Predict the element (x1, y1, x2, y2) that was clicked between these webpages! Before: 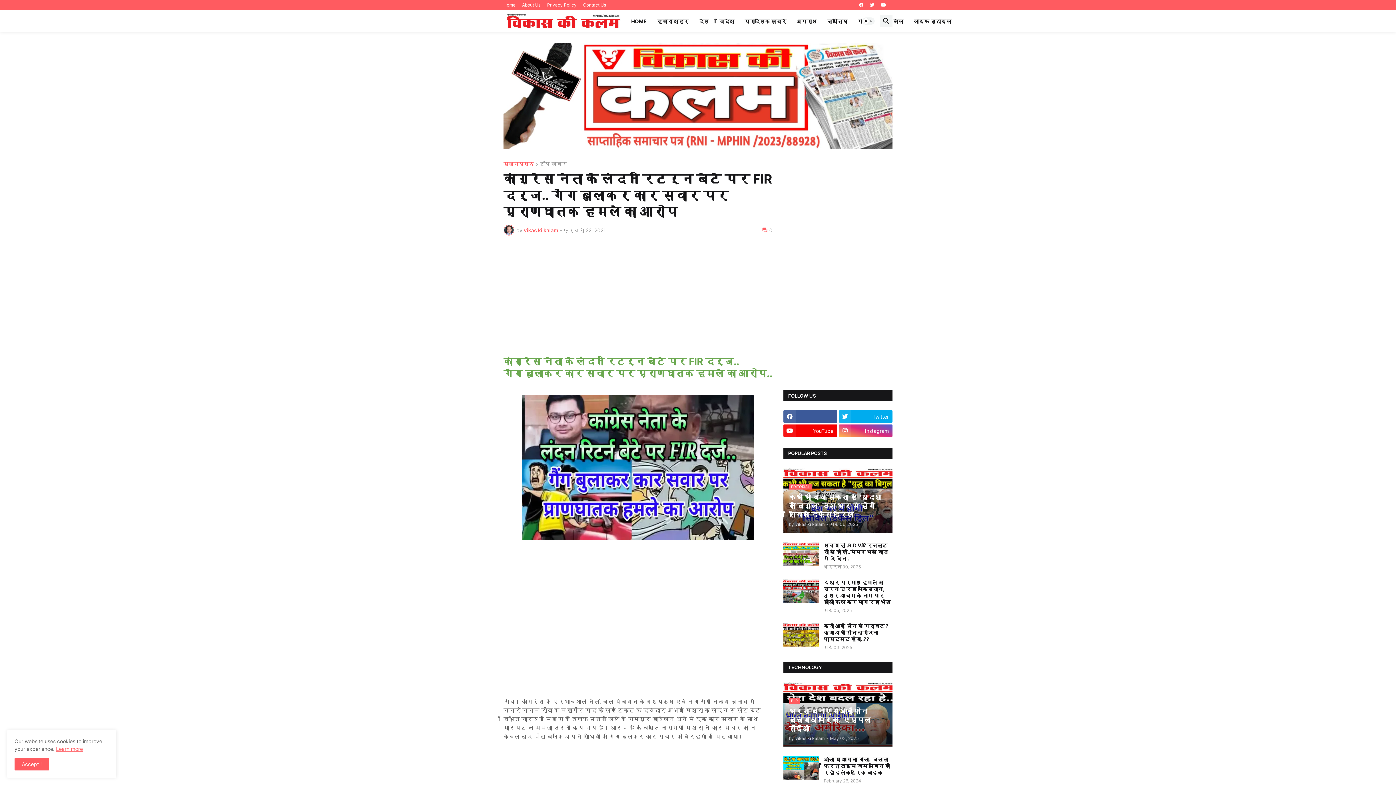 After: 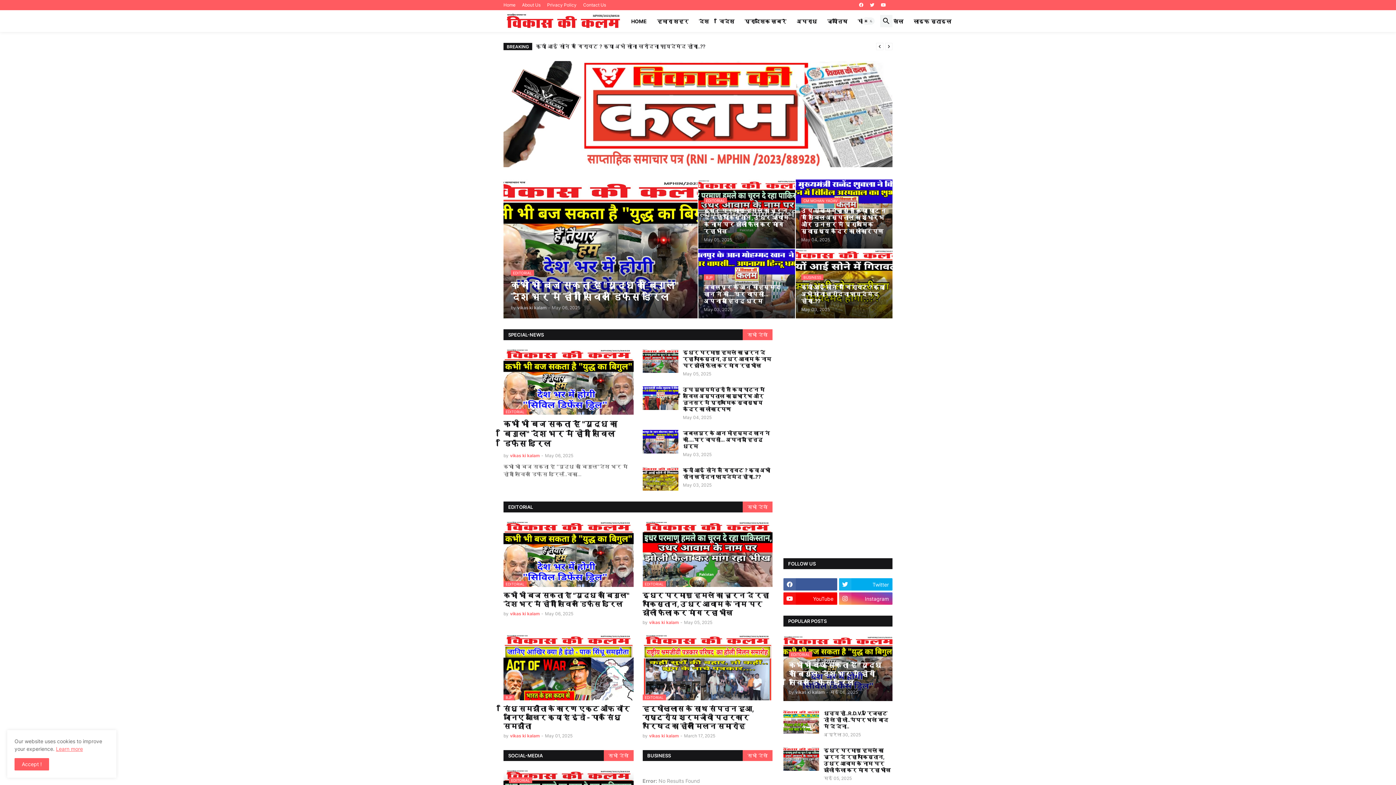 Action: bbox: (503, 13, 621, 28)